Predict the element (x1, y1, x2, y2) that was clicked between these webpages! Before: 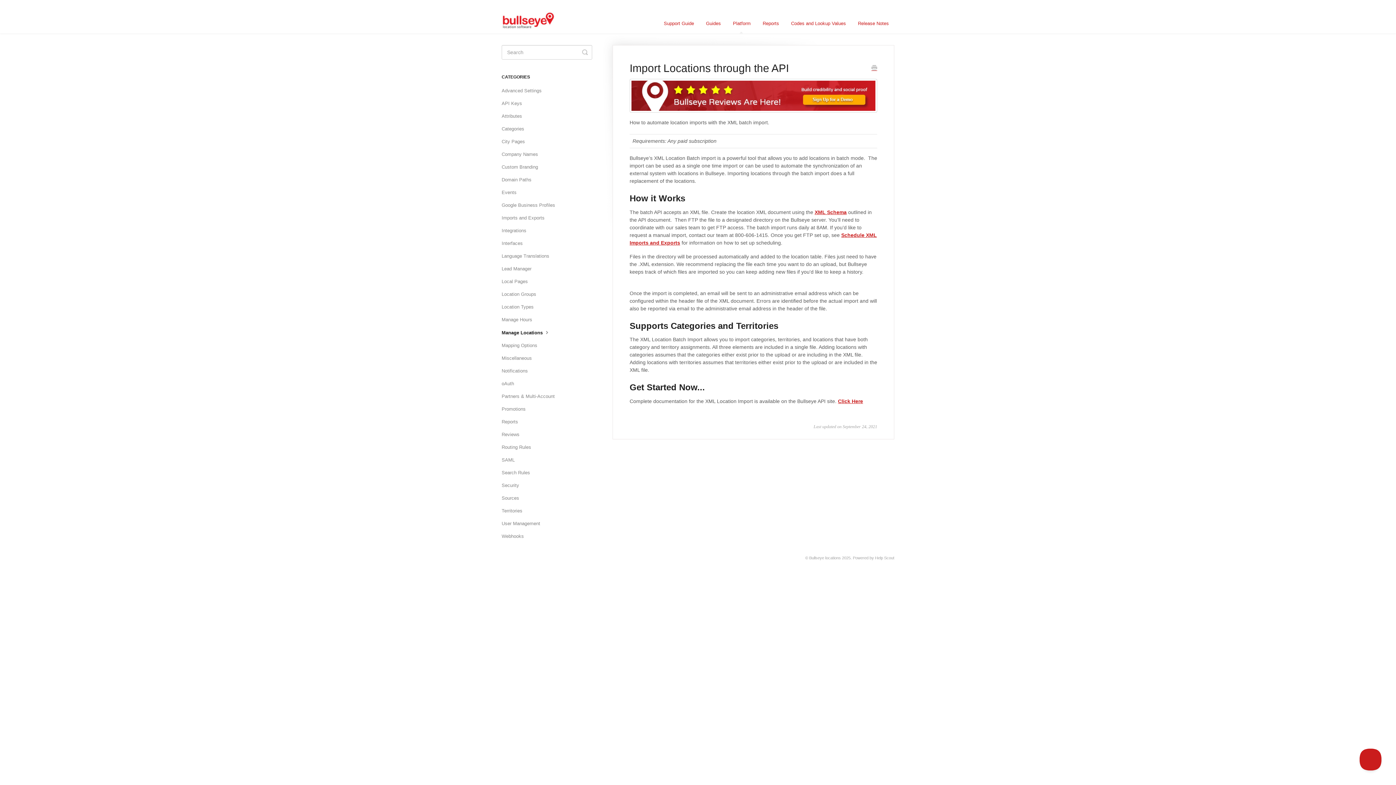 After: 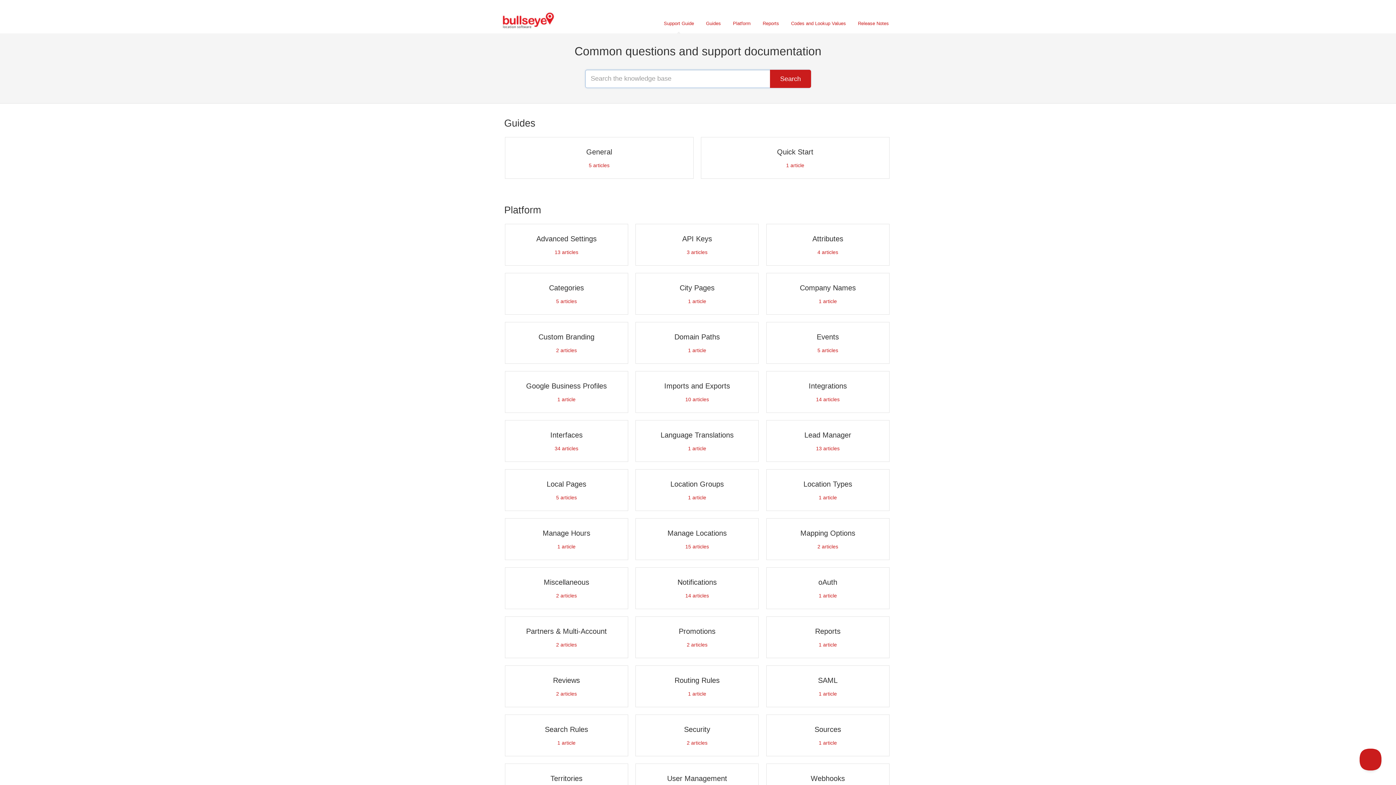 Action: bbox: (658, 13, 699, 33) label: Support Guide